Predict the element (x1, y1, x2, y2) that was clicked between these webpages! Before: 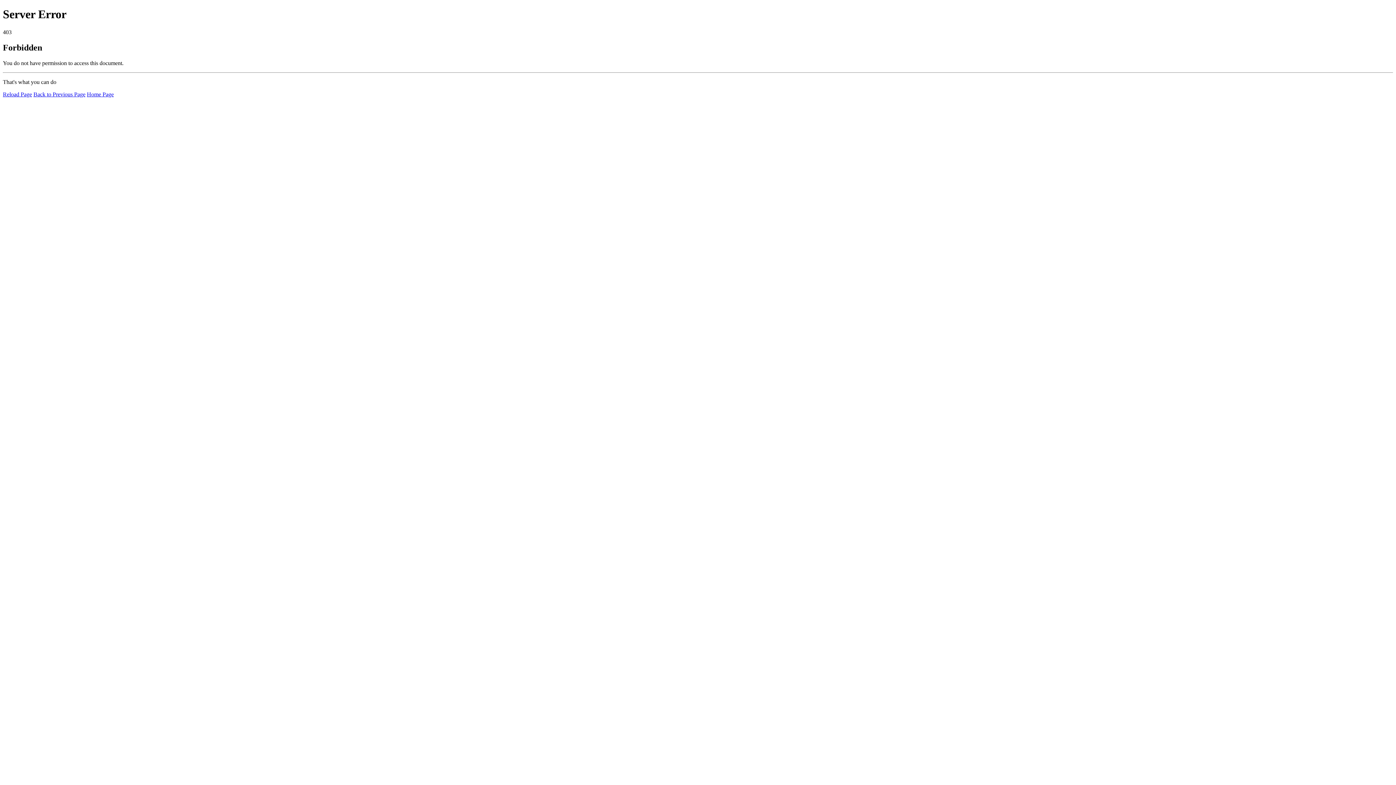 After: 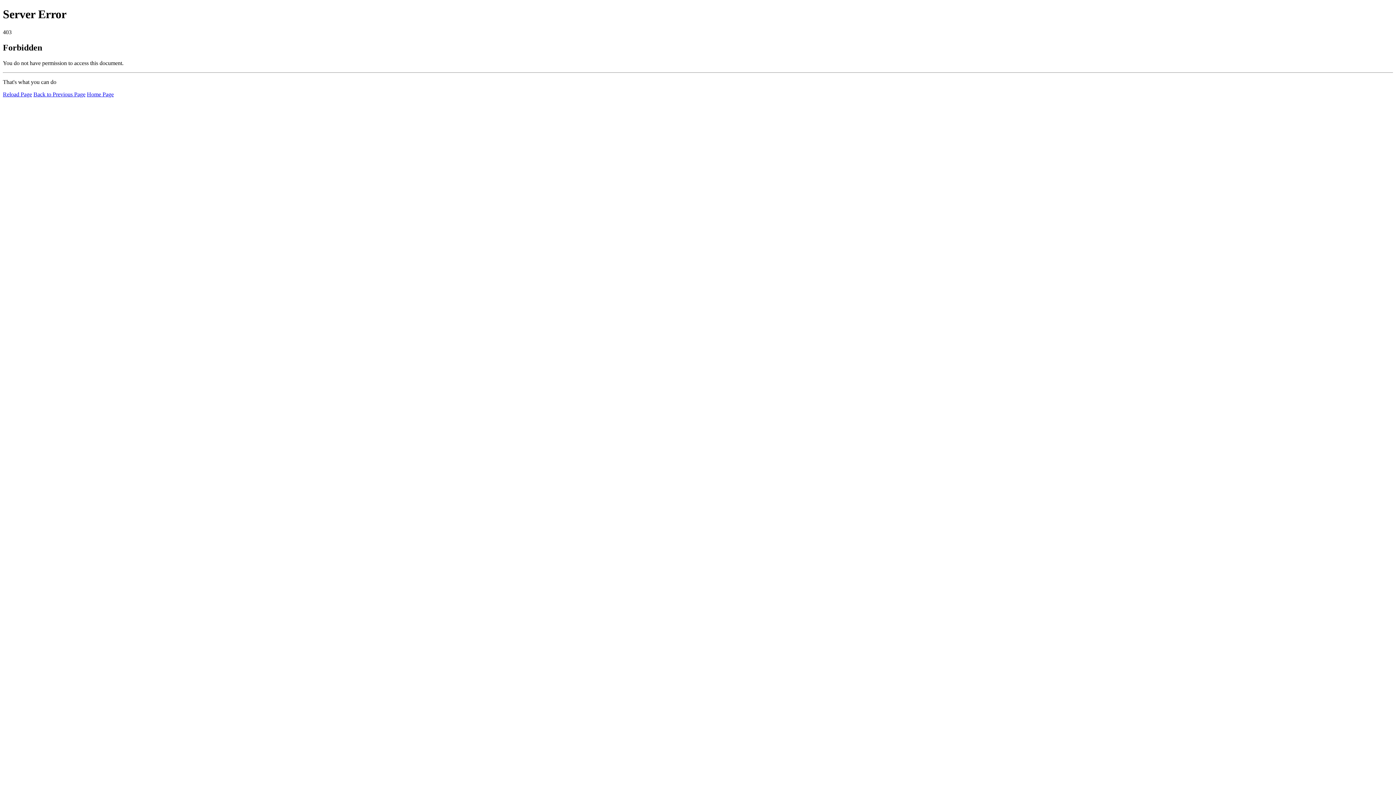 Action: bbox: (86, 91, 113, 97) label: Home Page